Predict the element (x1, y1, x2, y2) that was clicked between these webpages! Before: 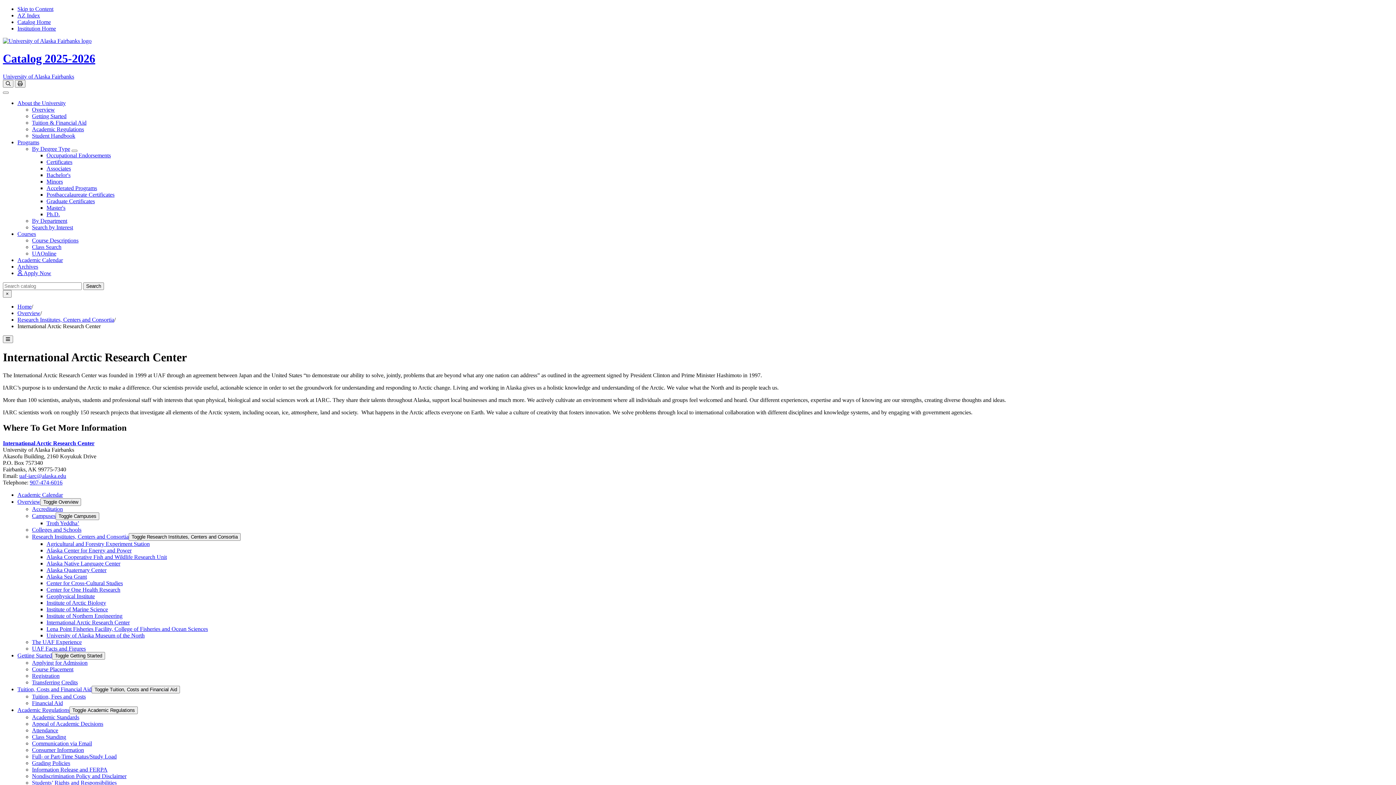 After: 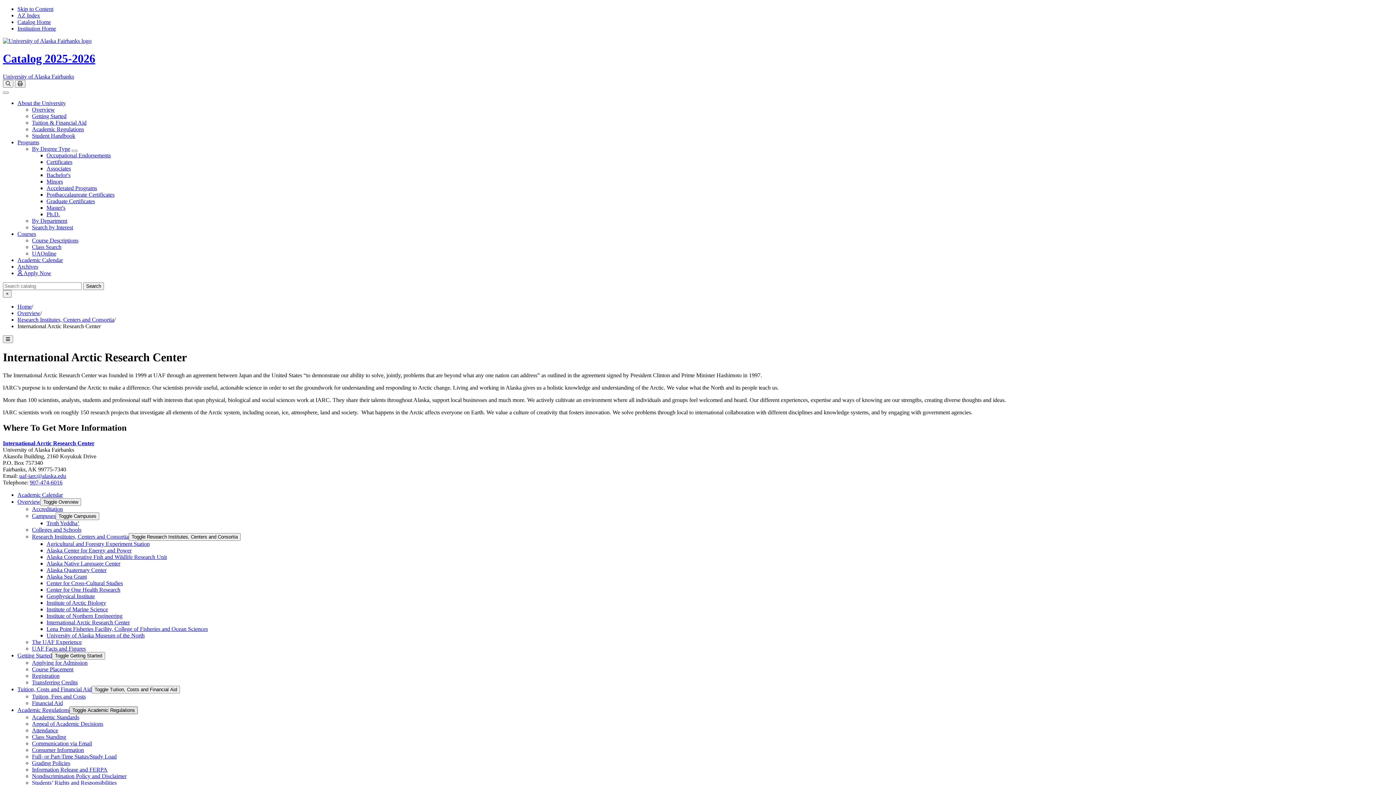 Action: bbox: (69, 706, 137, 714) label: Toggle Academic Regulations